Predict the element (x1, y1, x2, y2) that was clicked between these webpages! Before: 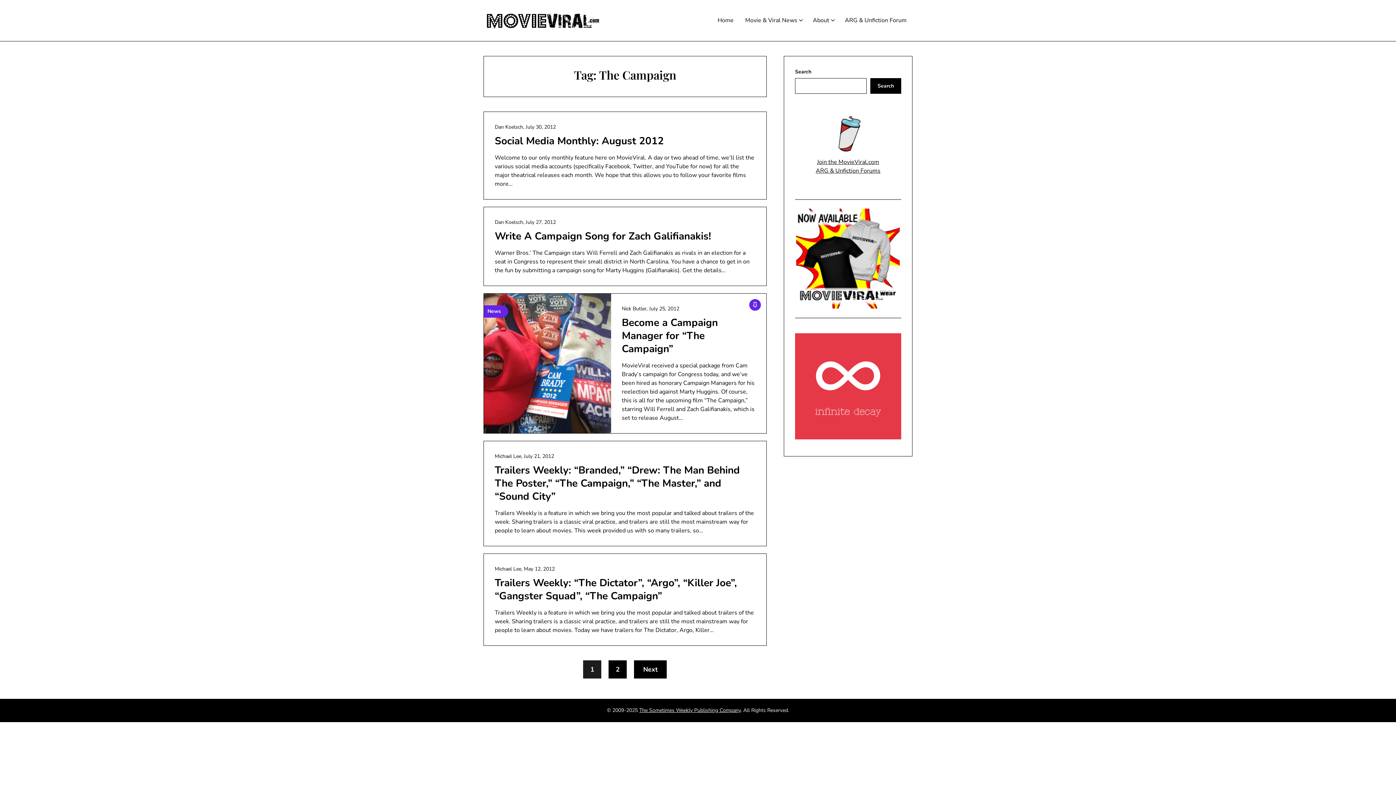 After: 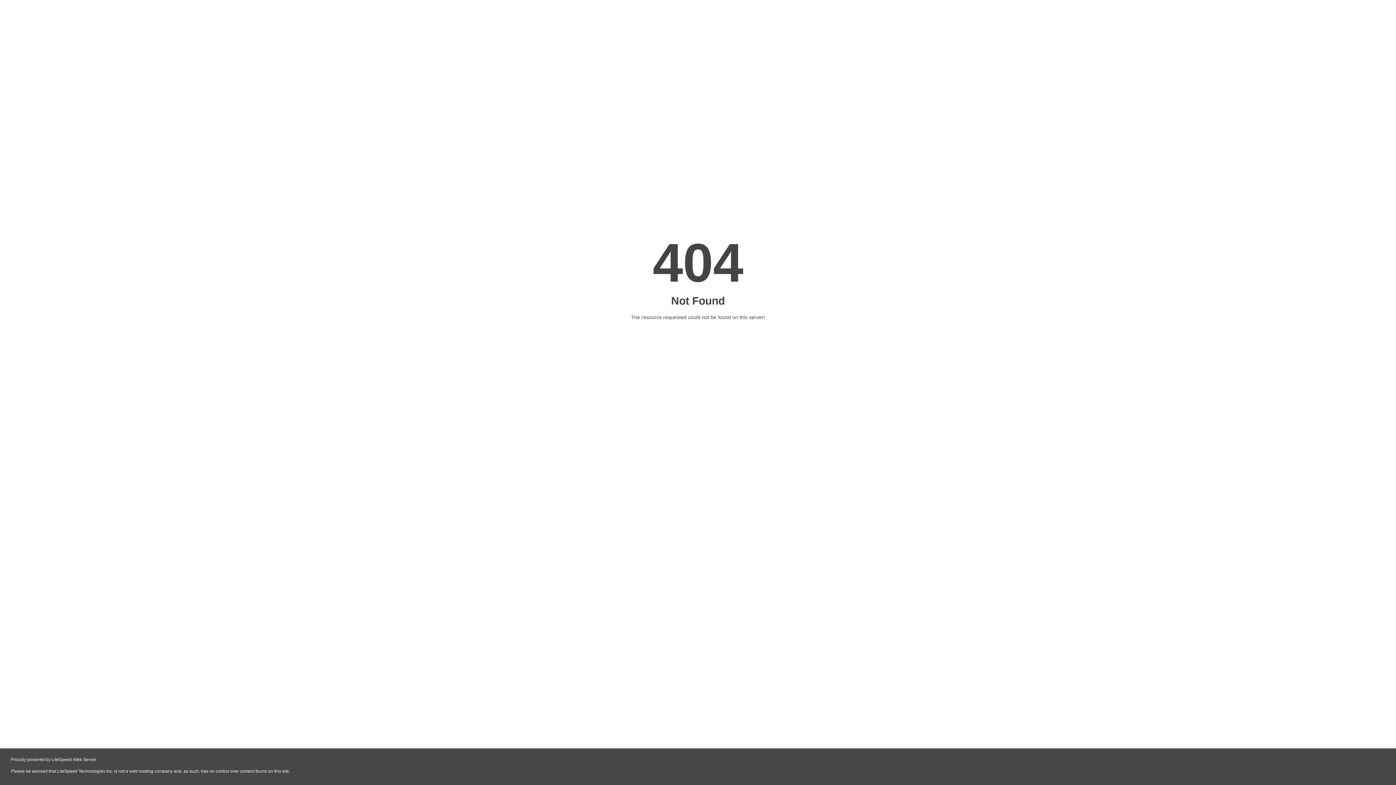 Action: label: ARG & Unfiction Forums bbox: (815, 166, 880, 174)